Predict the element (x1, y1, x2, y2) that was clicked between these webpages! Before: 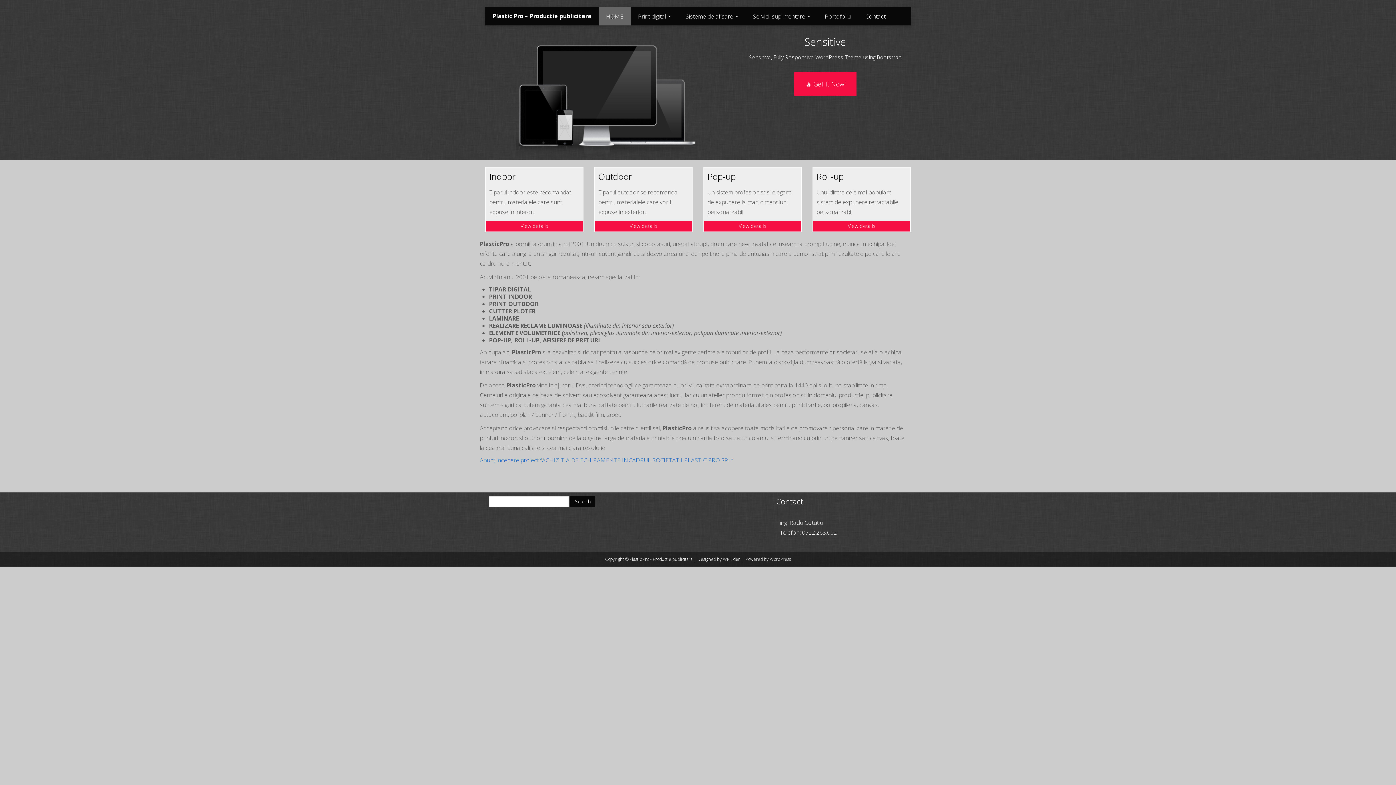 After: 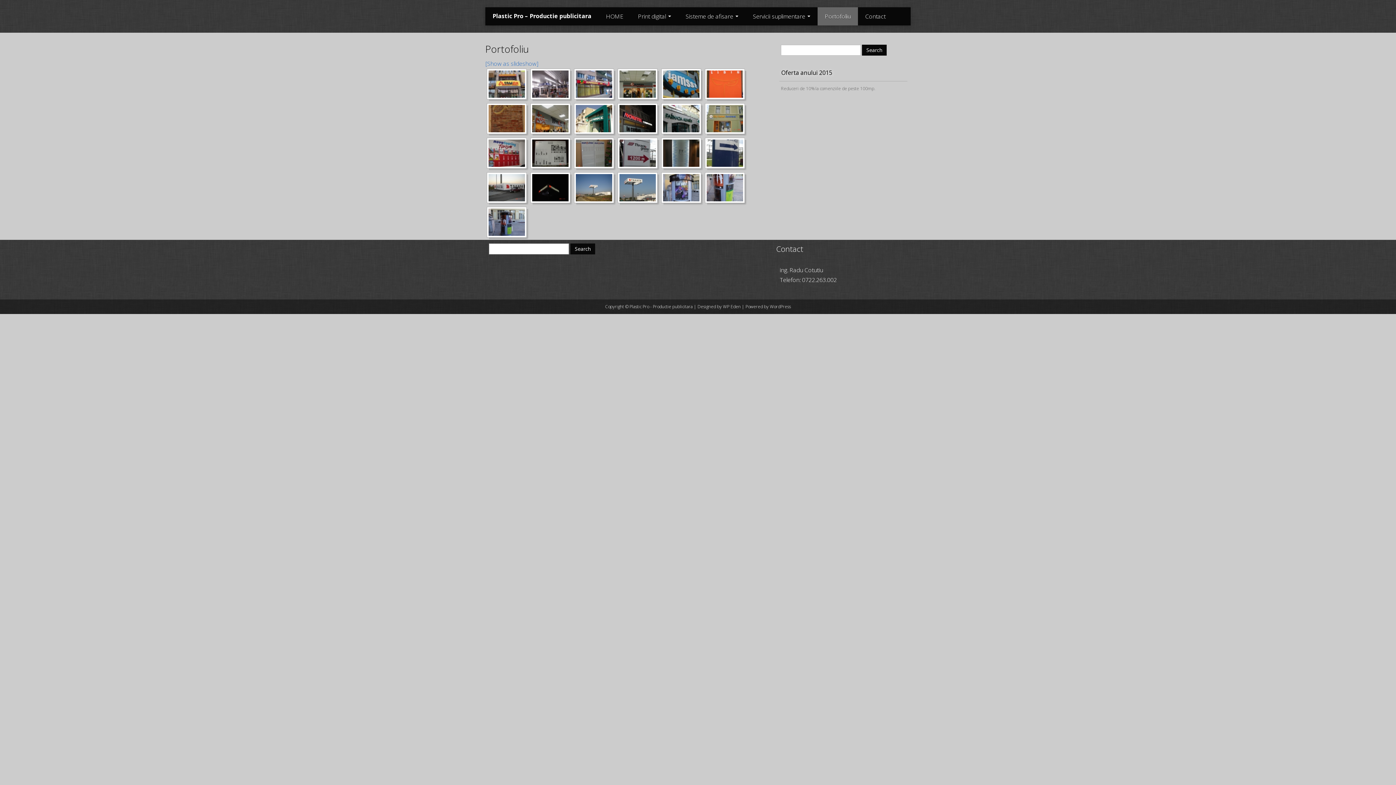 Action: bbox: (817, 7, 858, 25) label: Portofoliu